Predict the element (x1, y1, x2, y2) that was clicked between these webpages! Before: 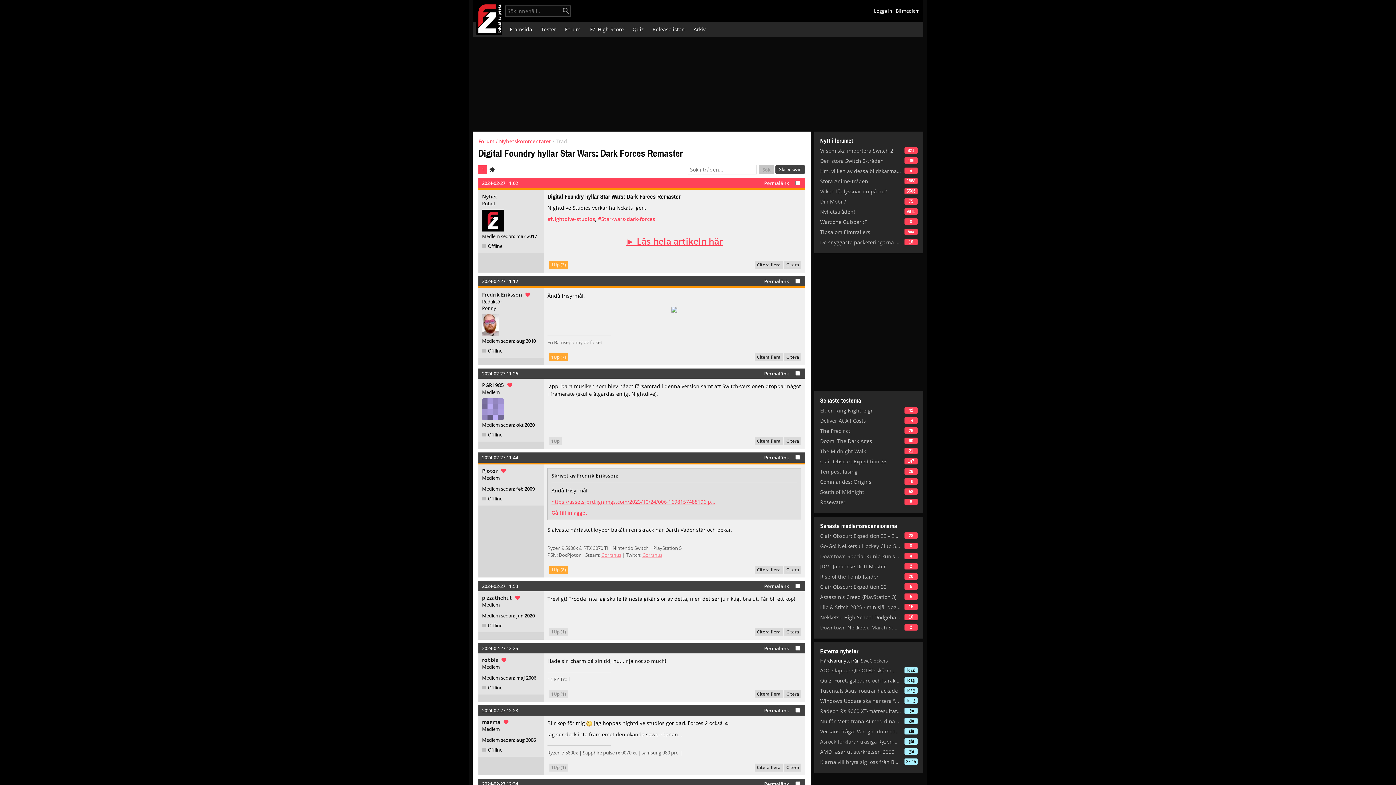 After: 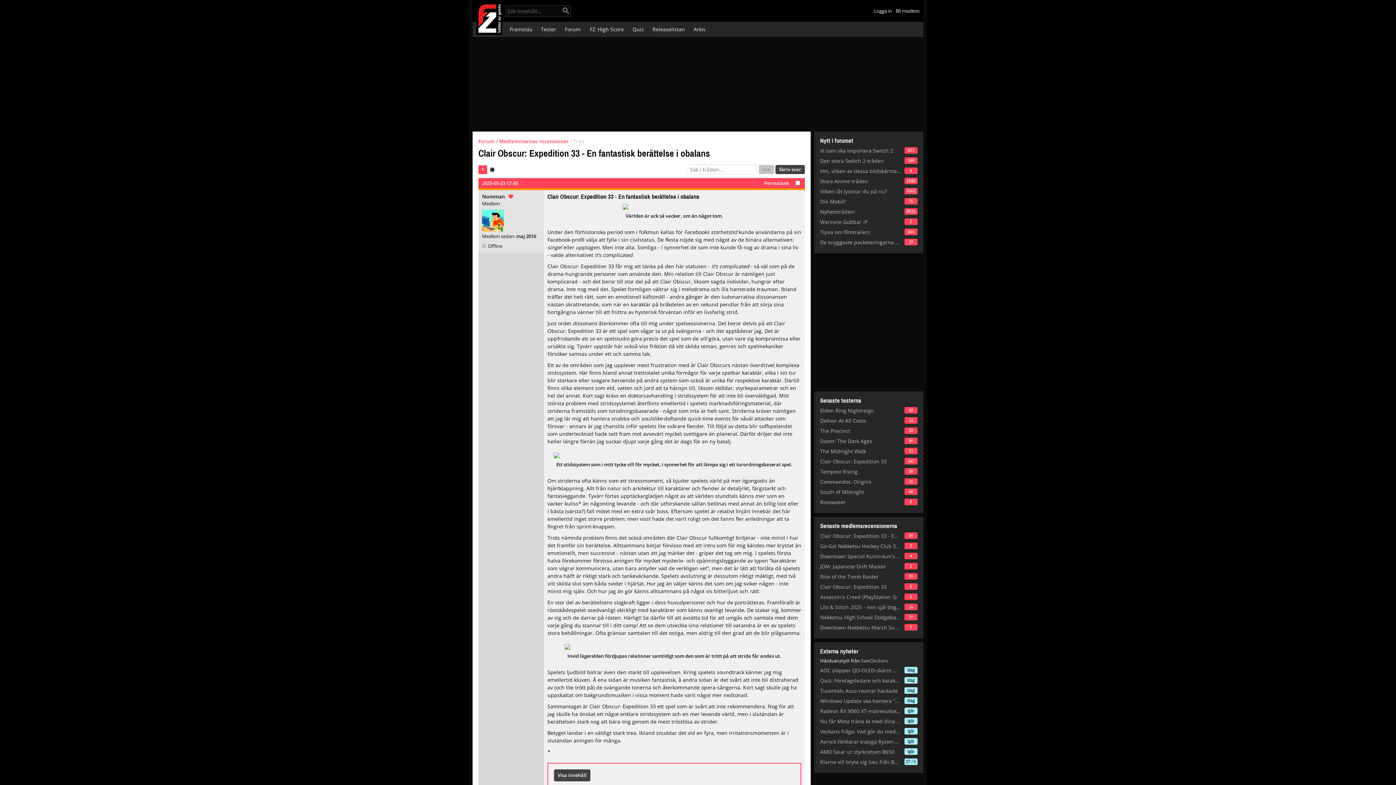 Action: bbox: (820, 532, 901, 539) label: Clair Obscur: Expedition 33 - En fantastisk berättelse i obalans